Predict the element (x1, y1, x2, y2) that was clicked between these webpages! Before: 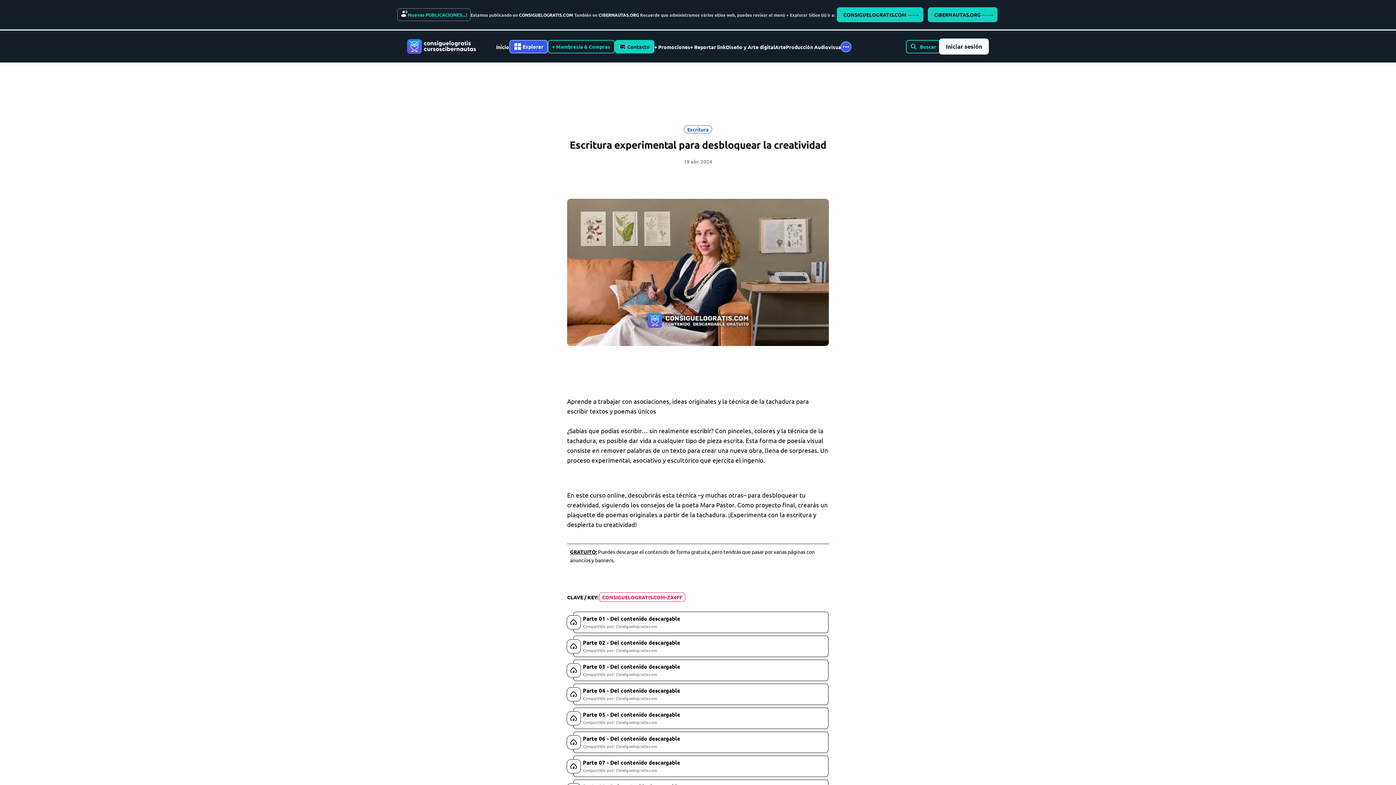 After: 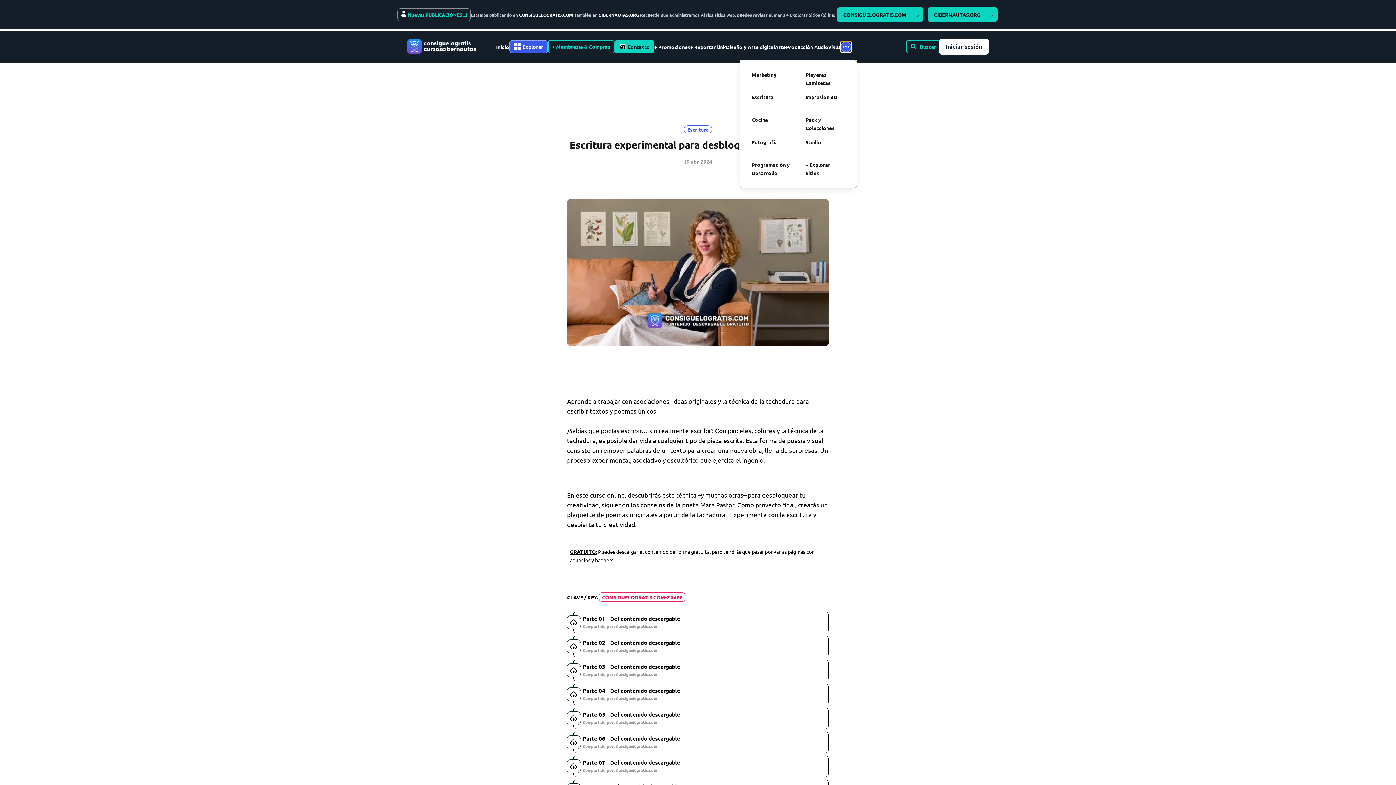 Action: label: More bbox: (840, 41, 851, 52)